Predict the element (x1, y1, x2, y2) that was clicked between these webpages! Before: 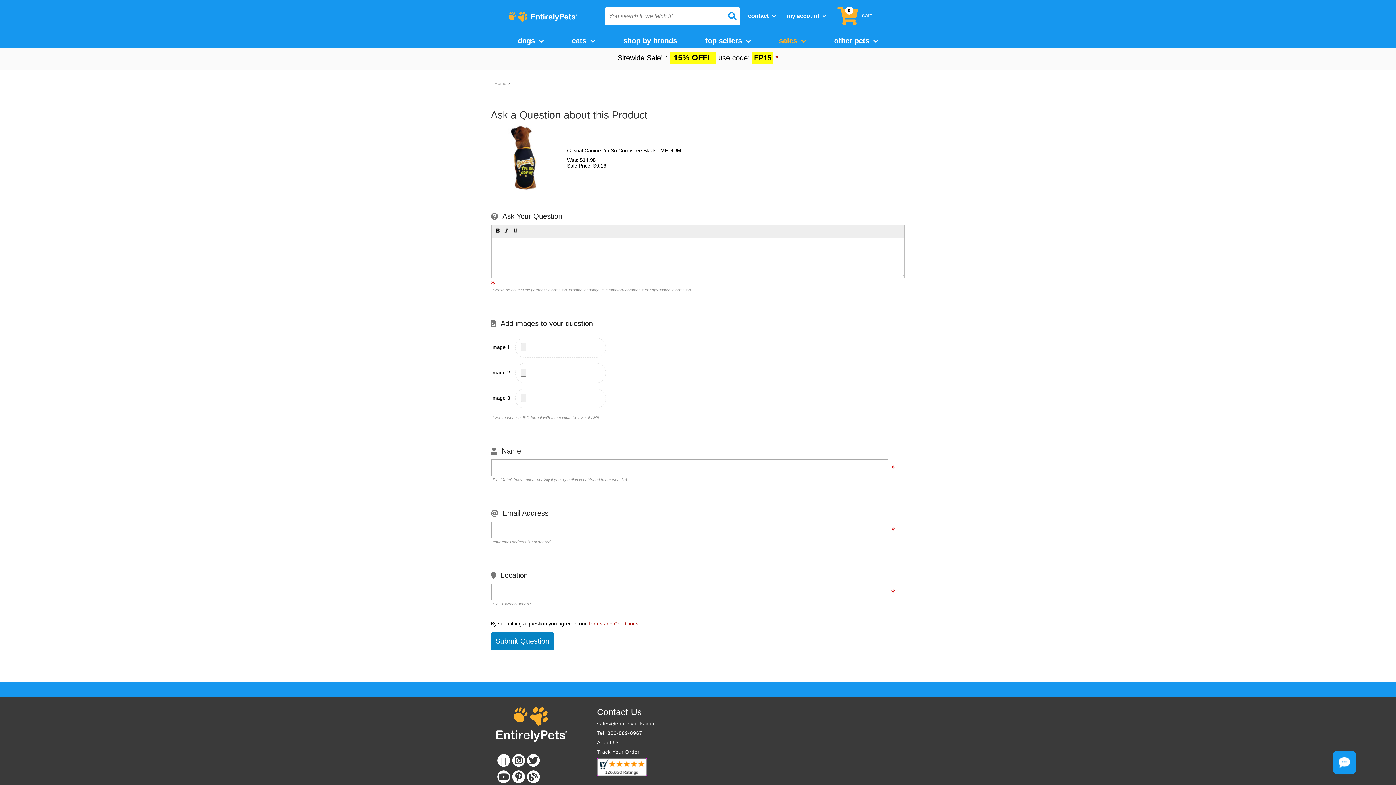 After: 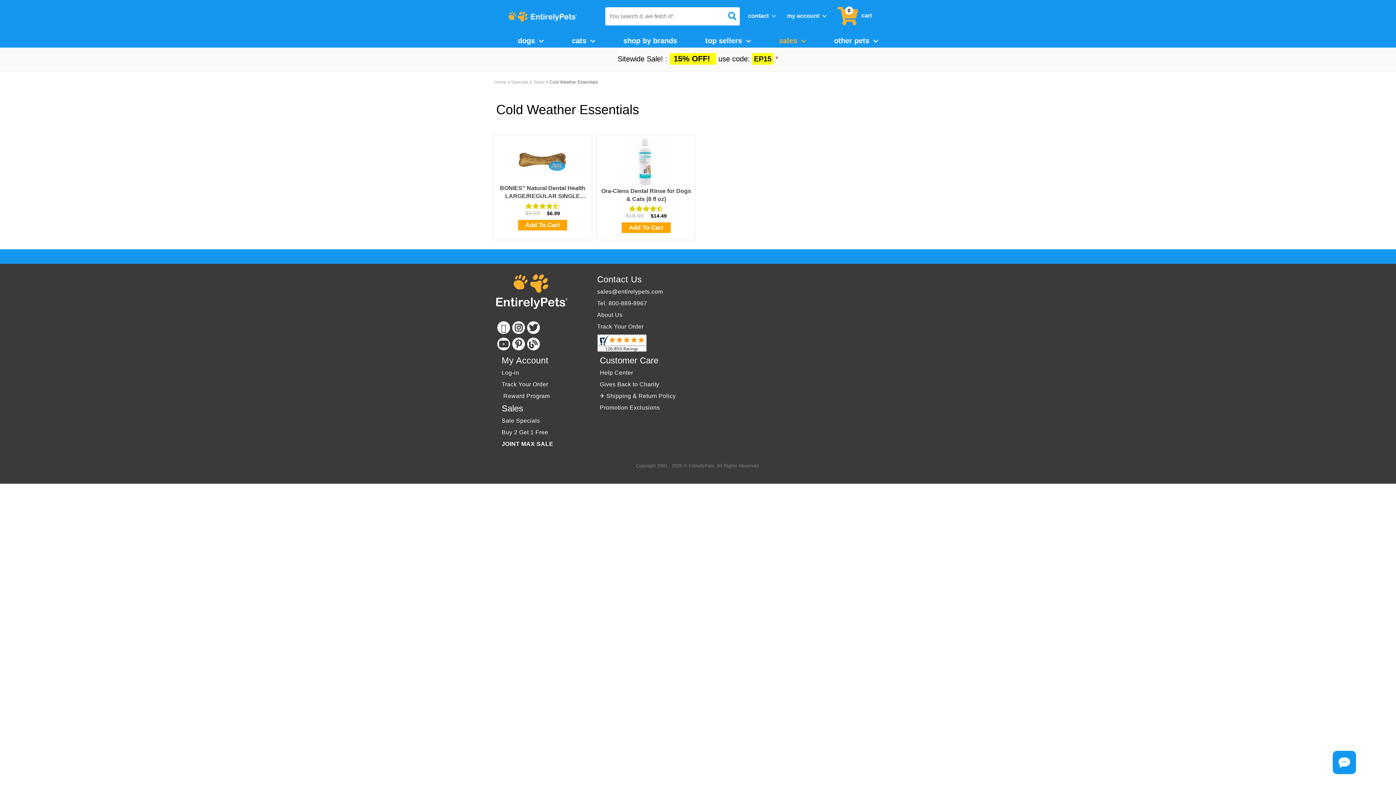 Action: bbox: (698, 33, 758, 47) label: top sellers 